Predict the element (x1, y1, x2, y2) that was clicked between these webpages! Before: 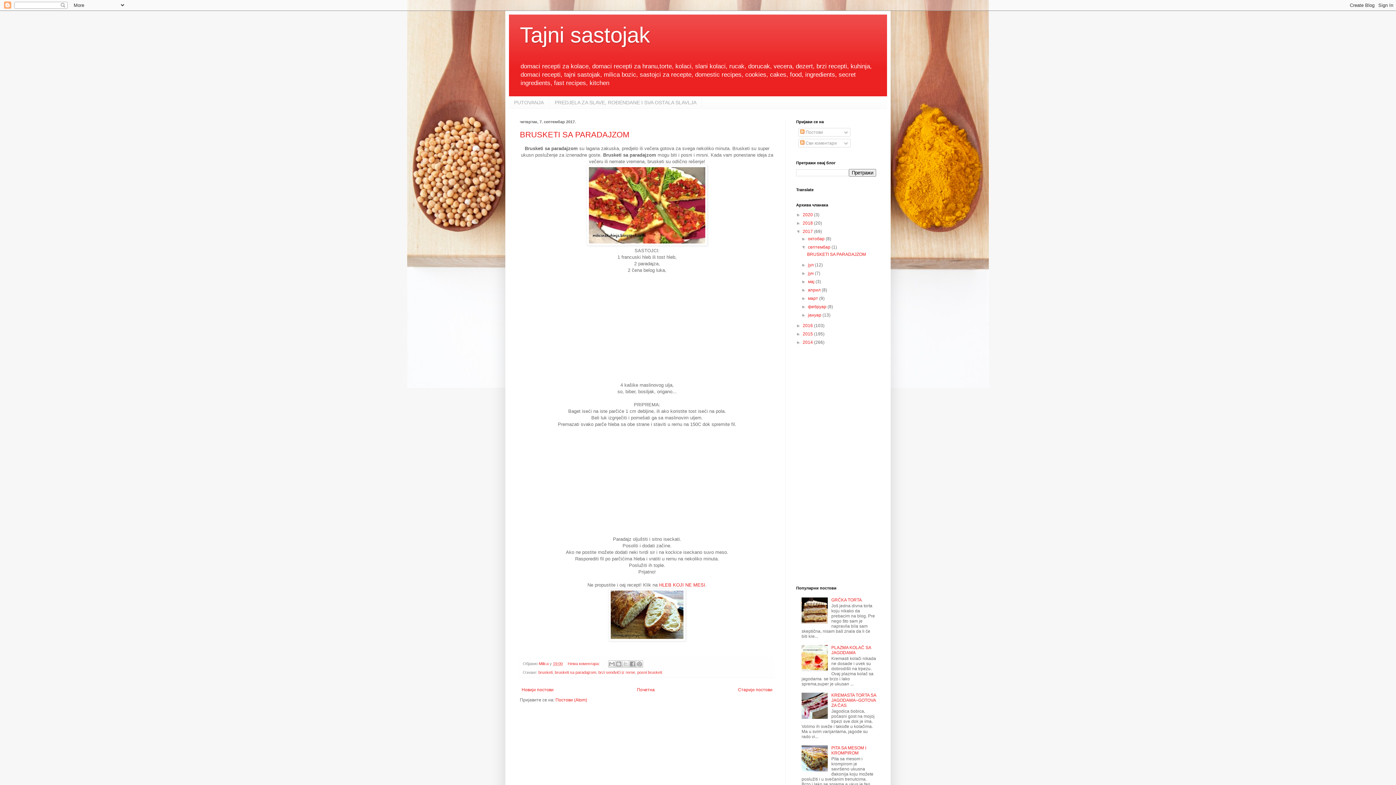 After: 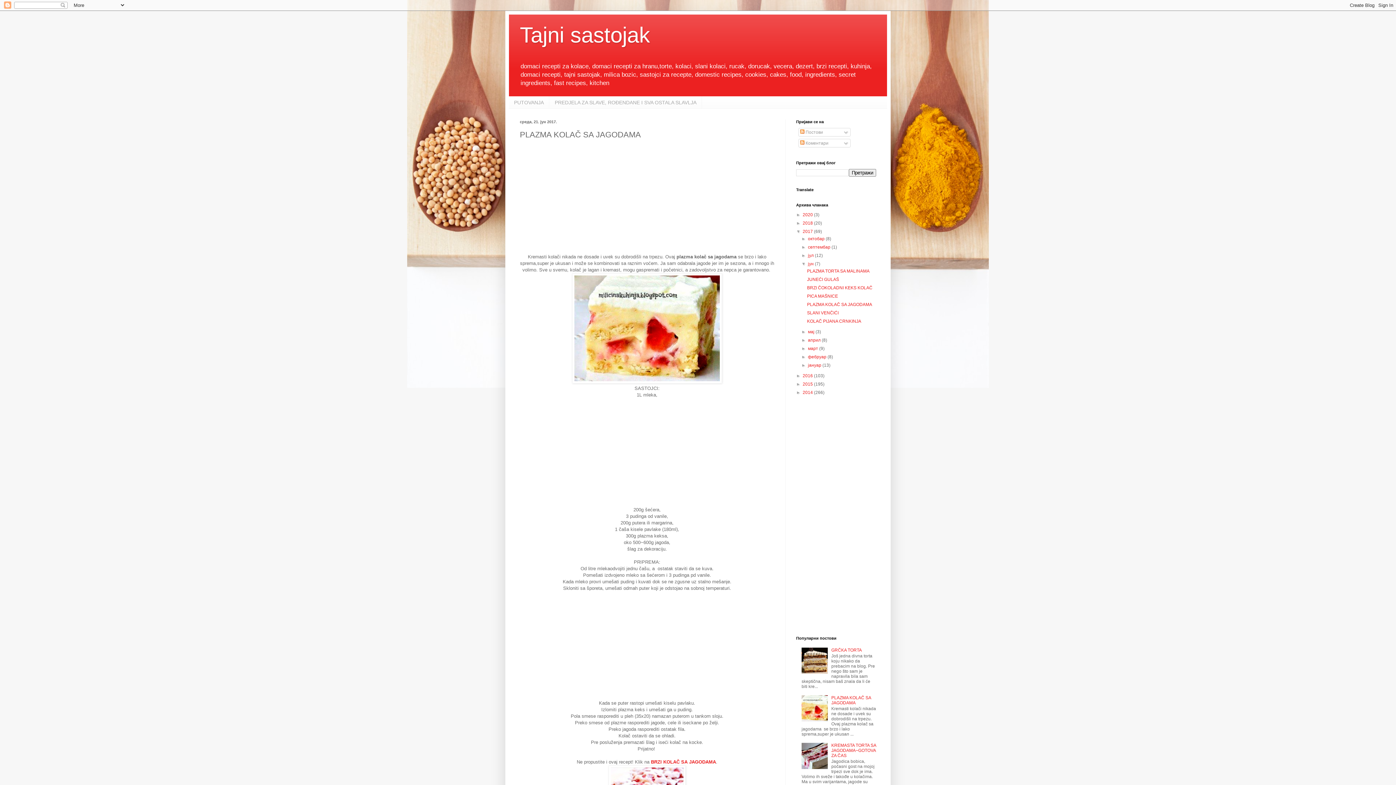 Action: bbox: (831, 645, 871, 655) label: PLAZMA KOLAČ SA JAGODAMA